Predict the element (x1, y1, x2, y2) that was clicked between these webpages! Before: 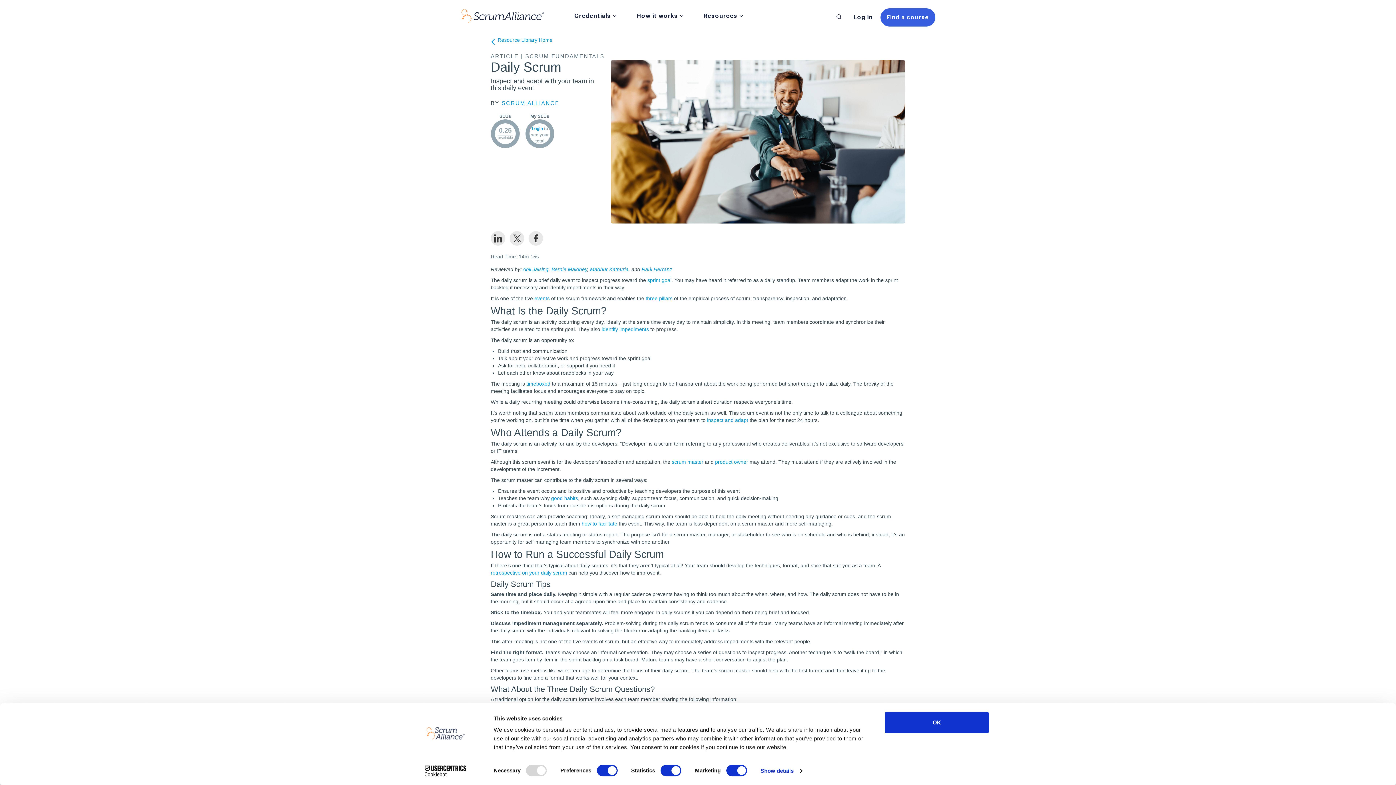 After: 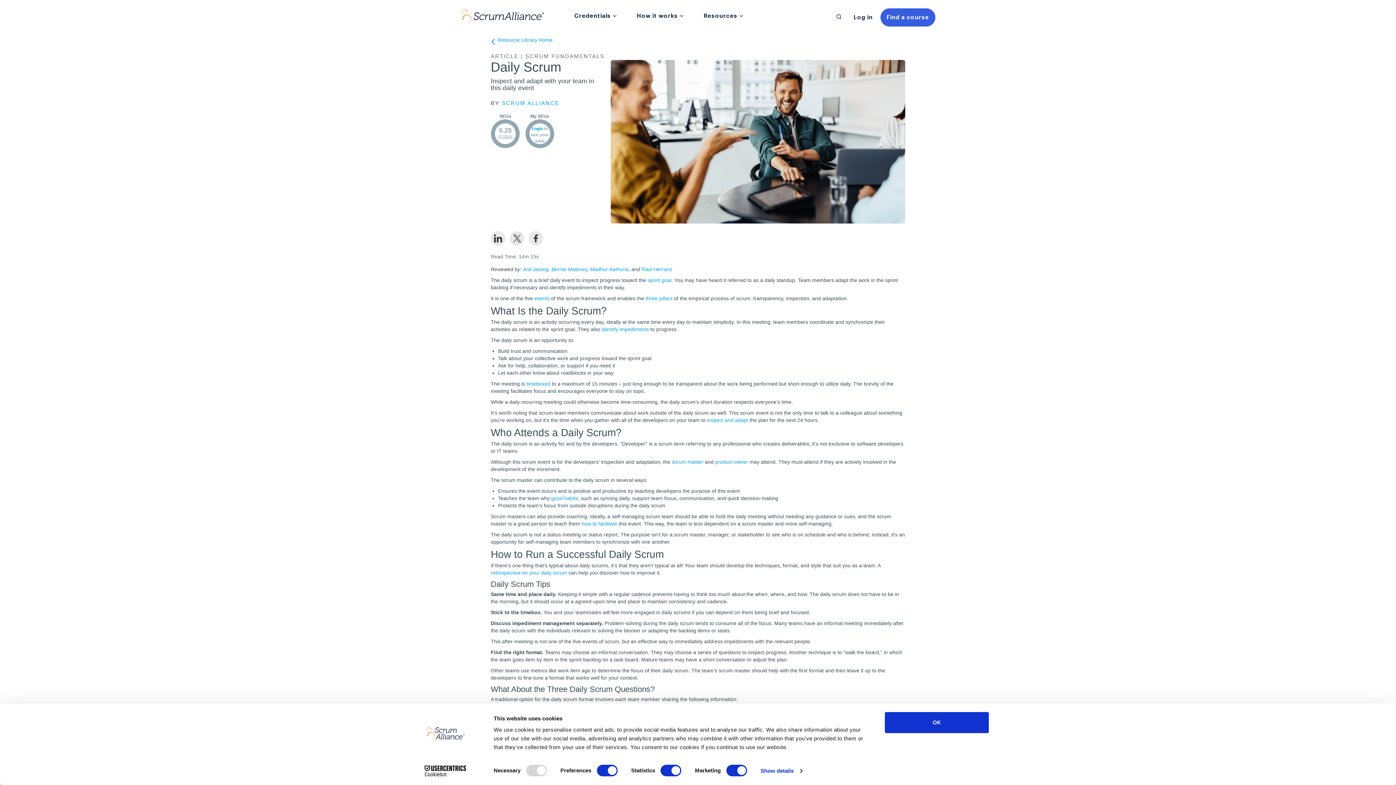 Action: label: Cookiebot - opens in a new window bbox: (413, 765, 477, 776)